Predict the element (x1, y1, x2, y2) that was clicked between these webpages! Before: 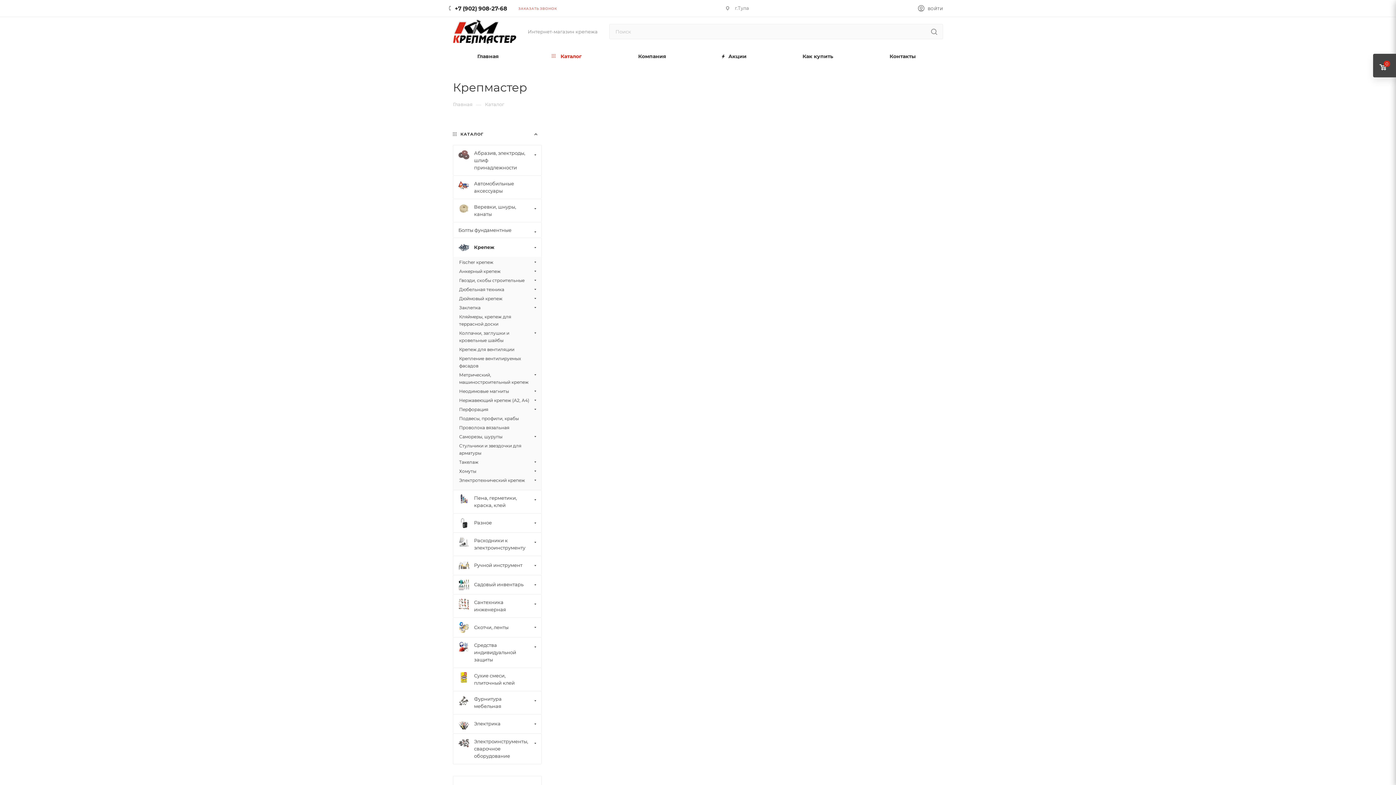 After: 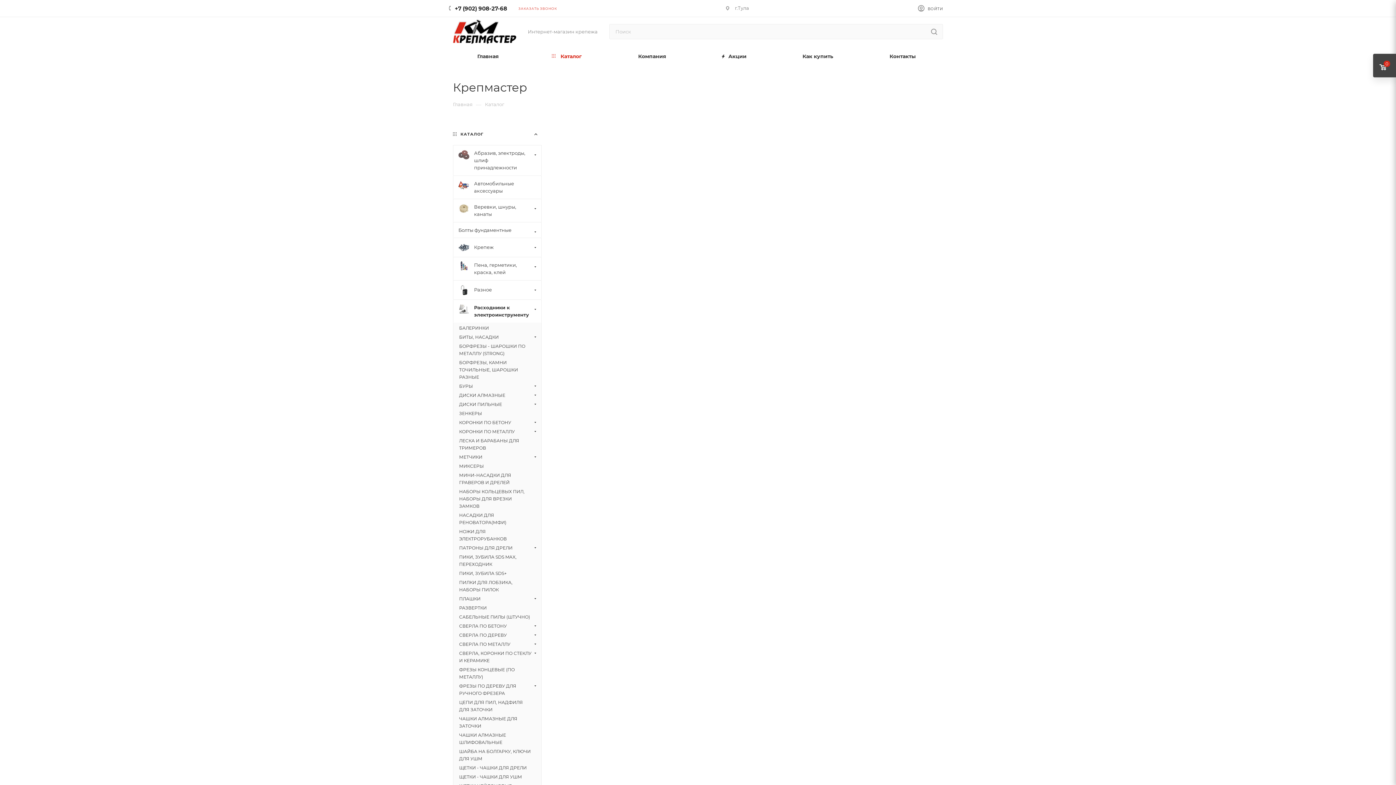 Action: bbox: (453, 532, 541, 556) label: 	Расходники к электроинструменту